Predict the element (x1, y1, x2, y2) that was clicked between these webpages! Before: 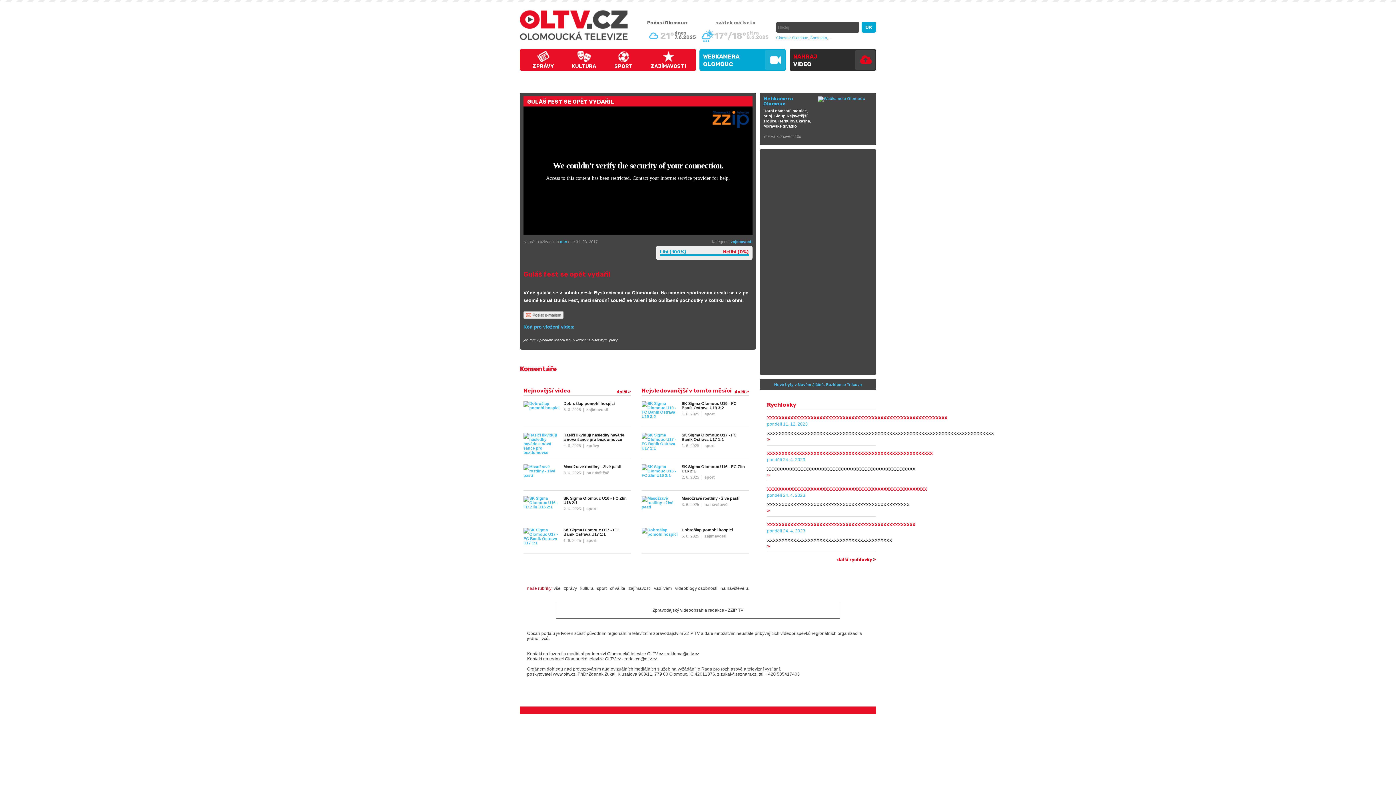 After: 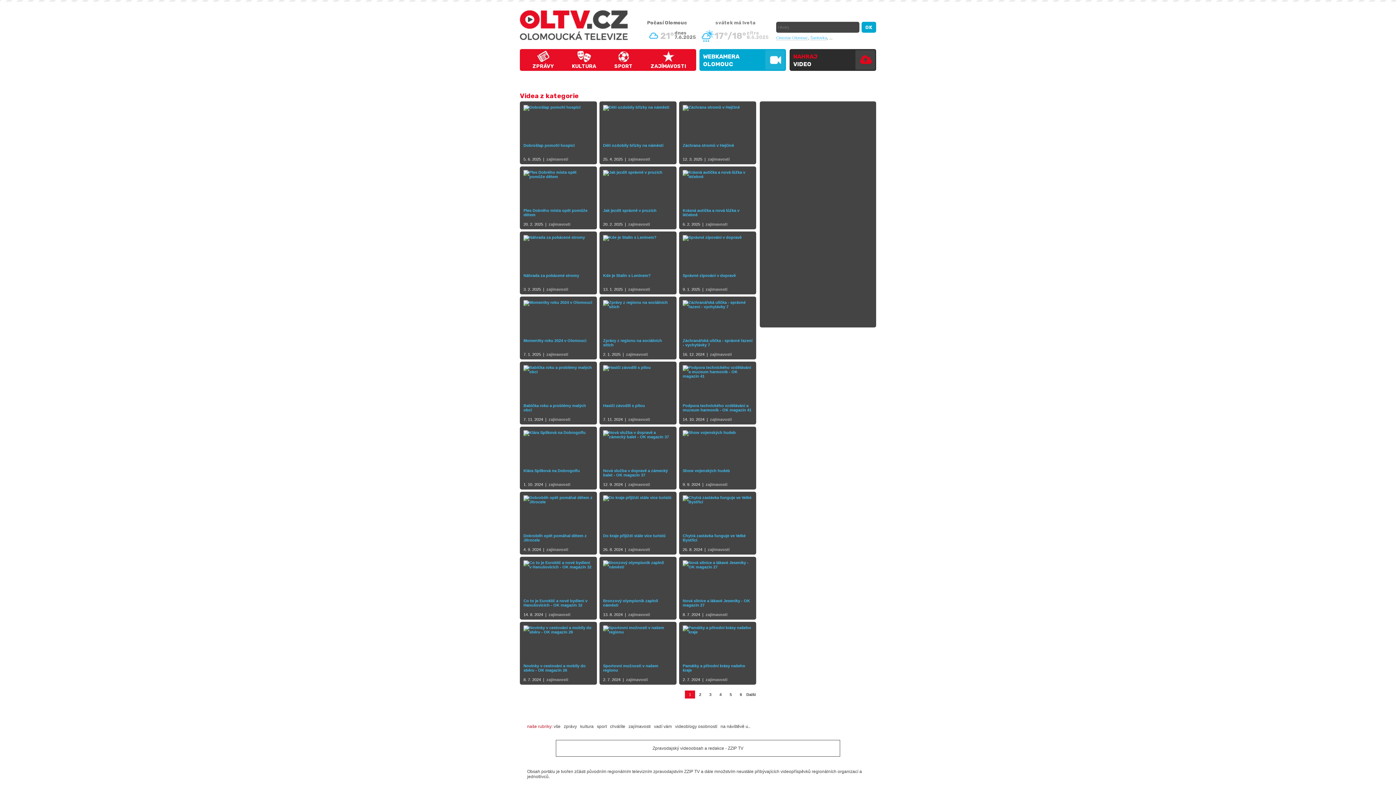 Action: label: zajímavosti bbox: (628, 586, 650, 591)